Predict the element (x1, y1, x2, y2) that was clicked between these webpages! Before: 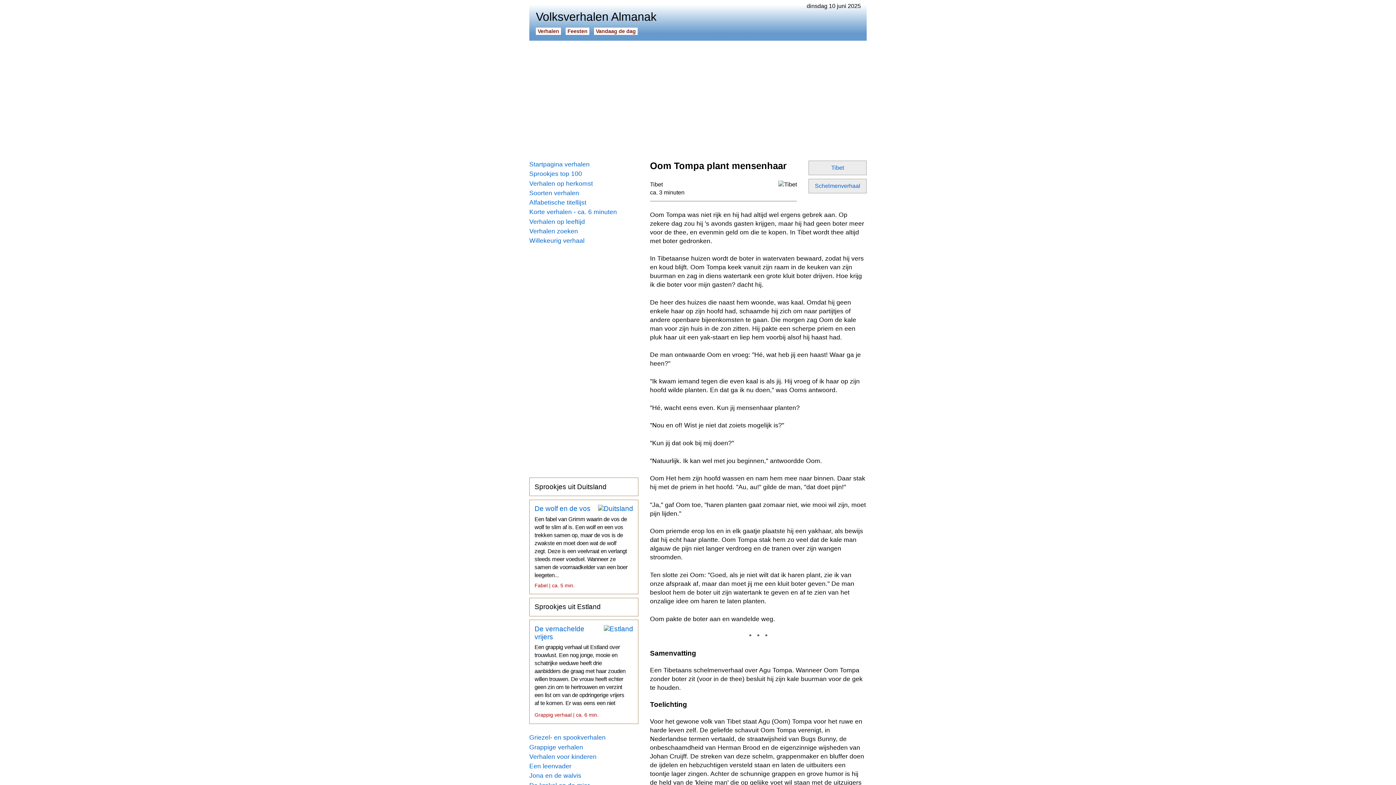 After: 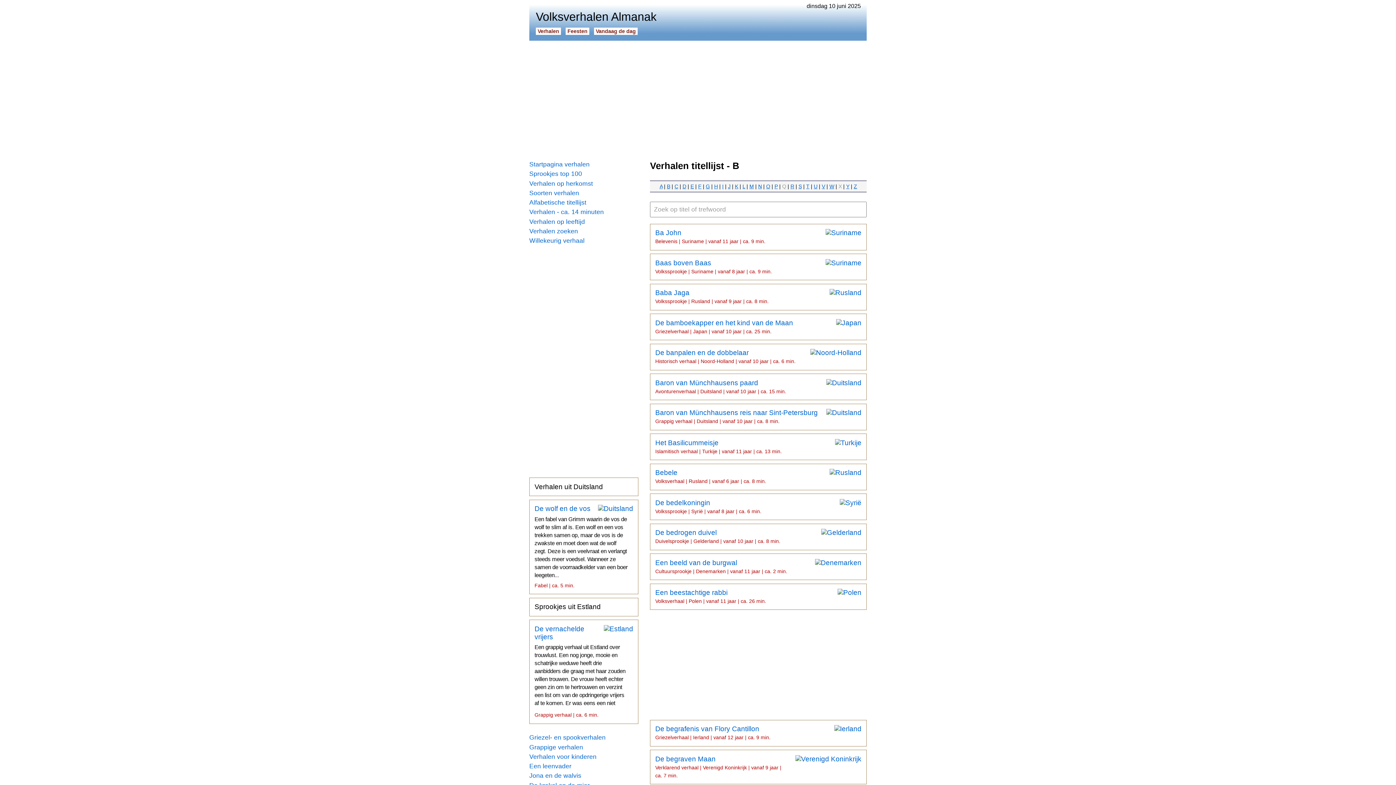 Action: label: Alfabetische titellijst bbox: (529, 198, 638, 206)